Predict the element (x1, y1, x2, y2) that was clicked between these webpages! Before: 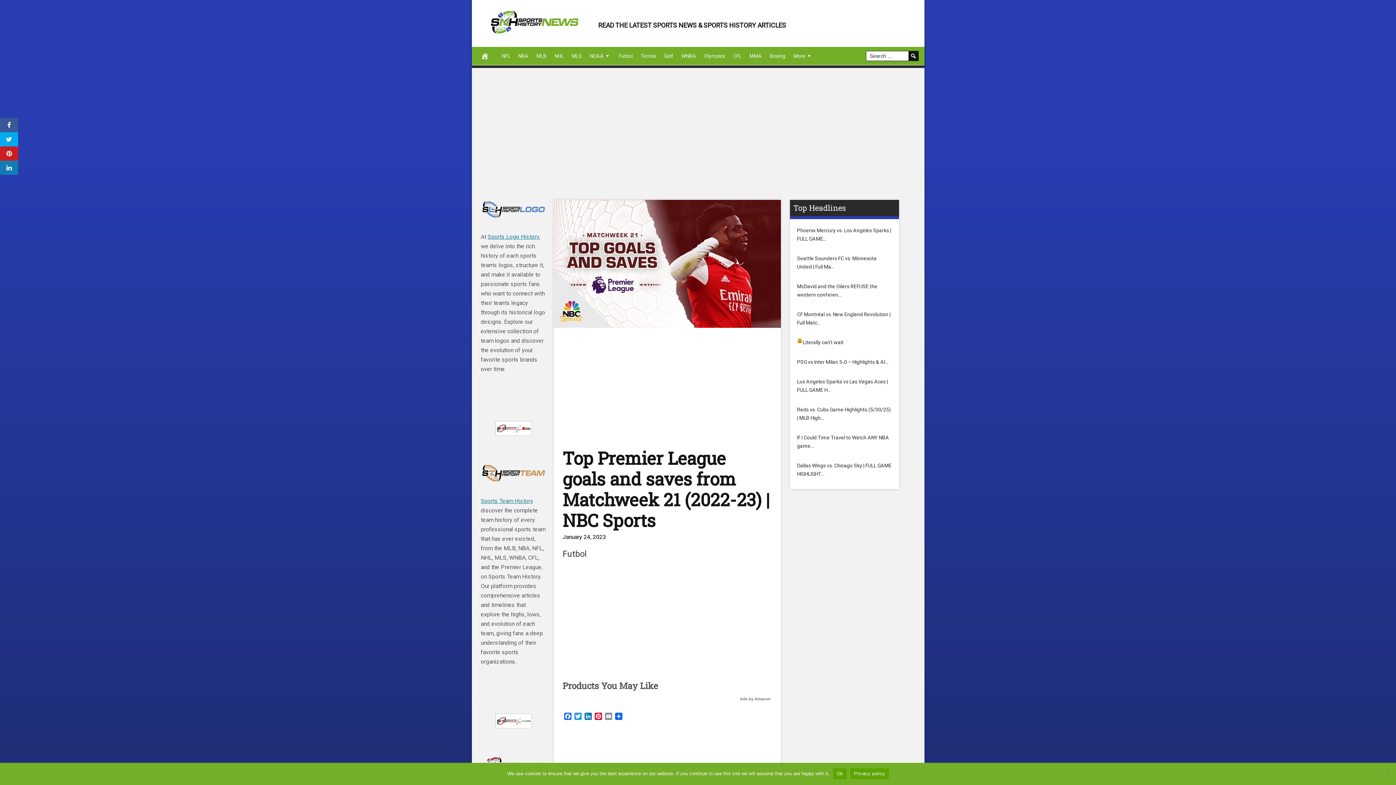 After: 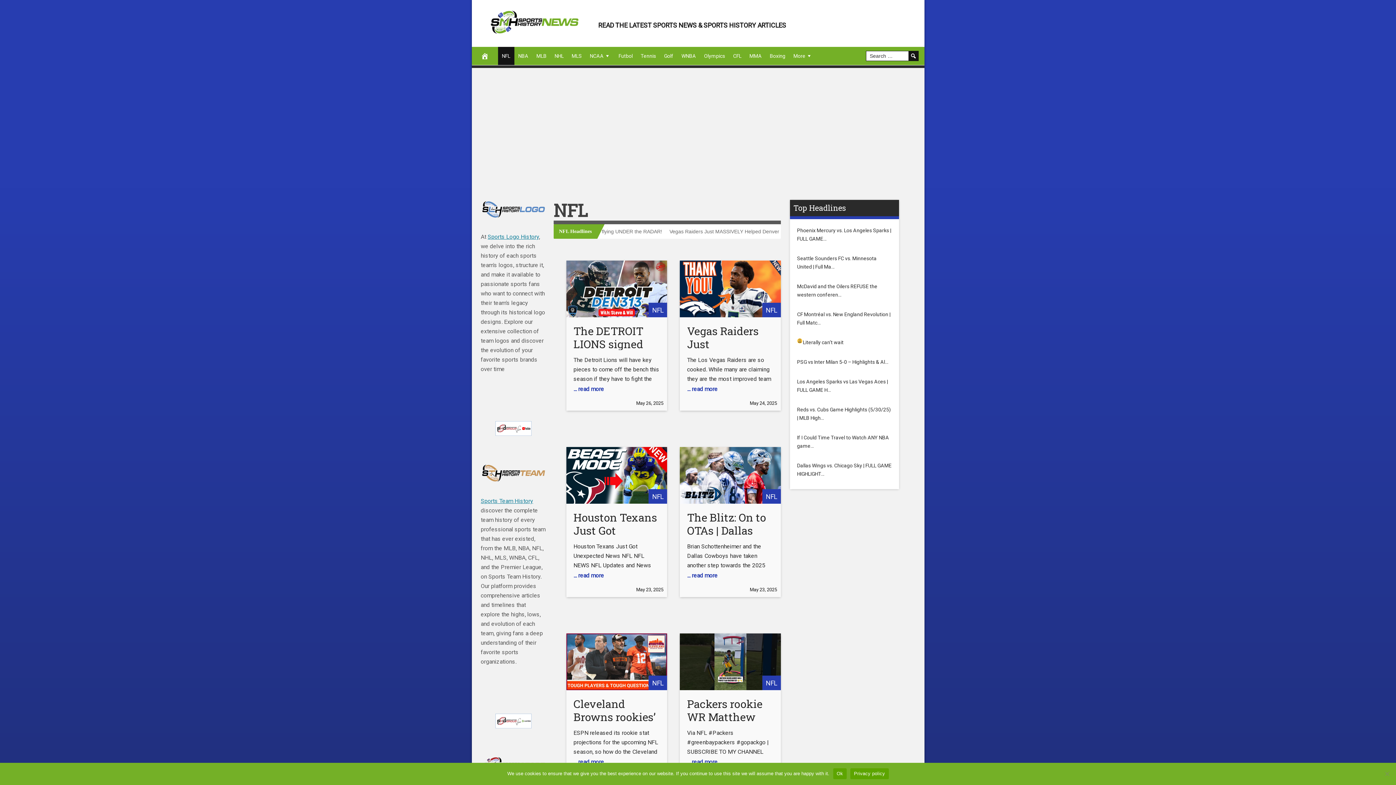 Action: bbox: (498, 46, 514, 65) label: NFL